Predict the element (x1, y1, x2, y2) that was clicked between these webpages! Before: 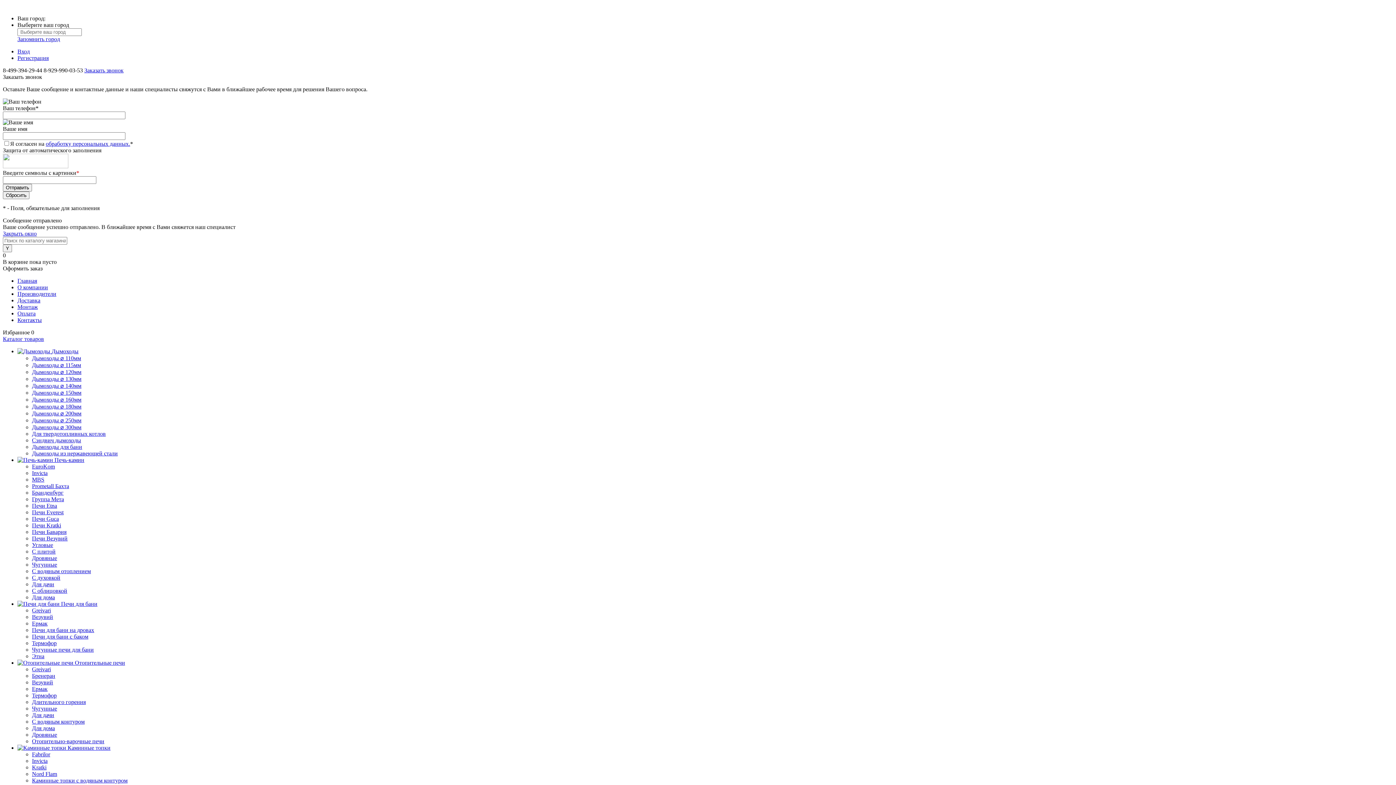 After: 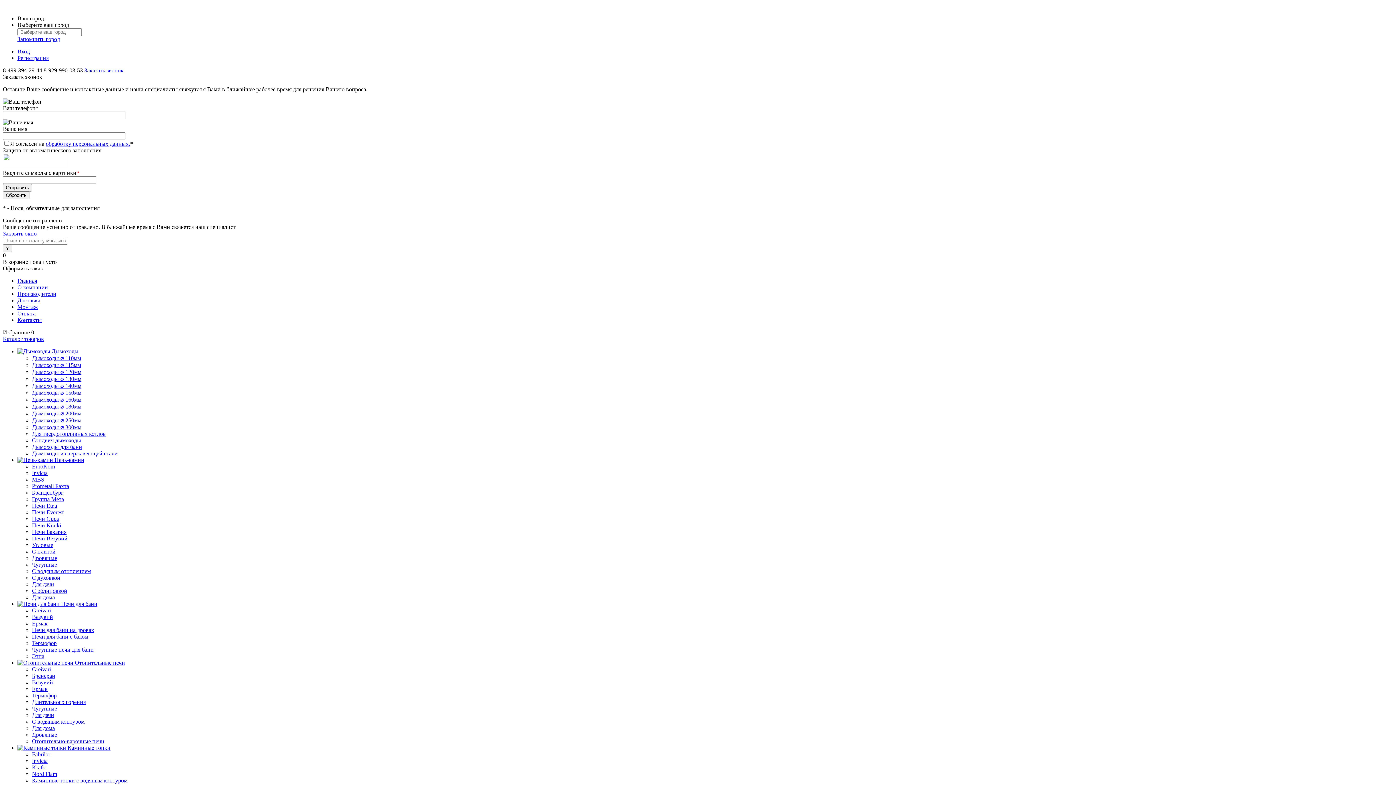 Action: bbox: (32, 686, 47, 692) label: Ермак